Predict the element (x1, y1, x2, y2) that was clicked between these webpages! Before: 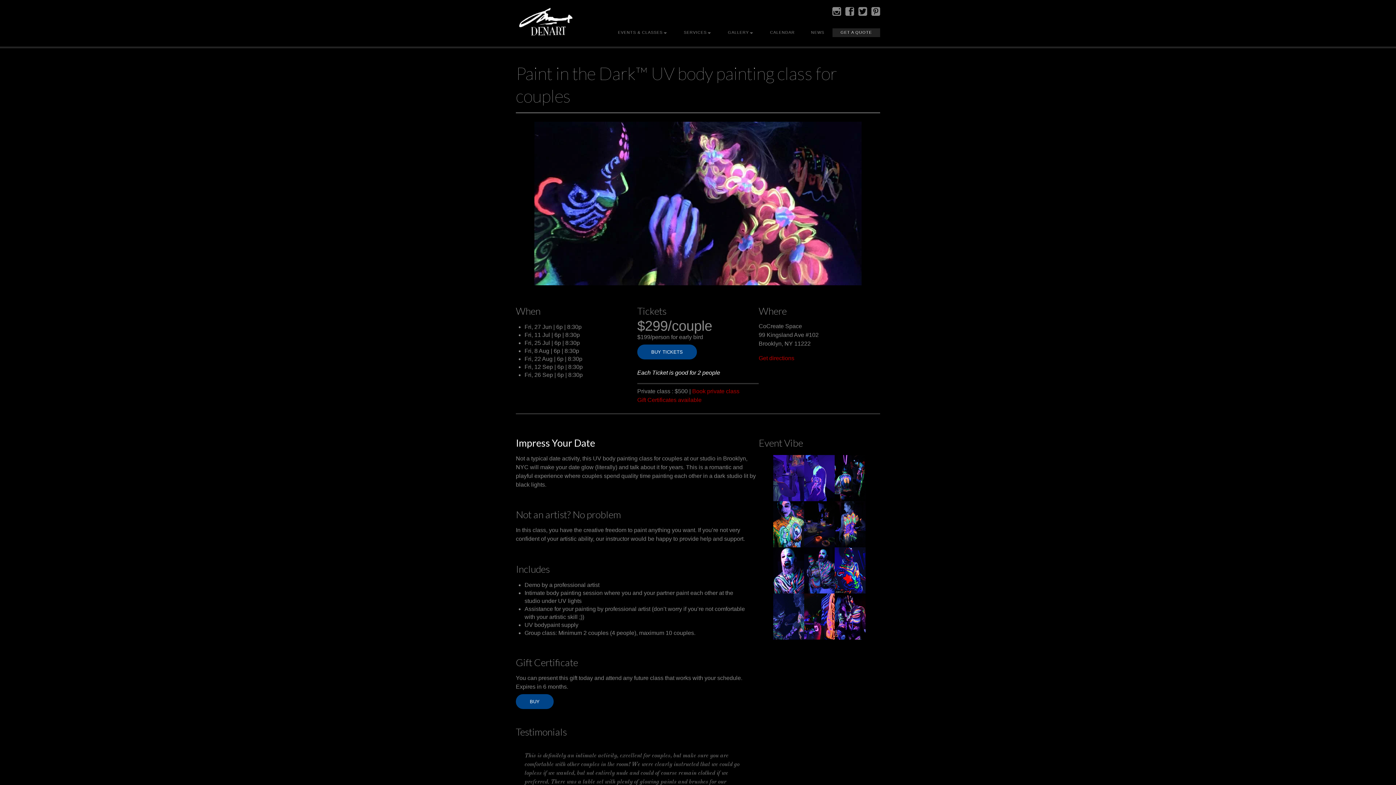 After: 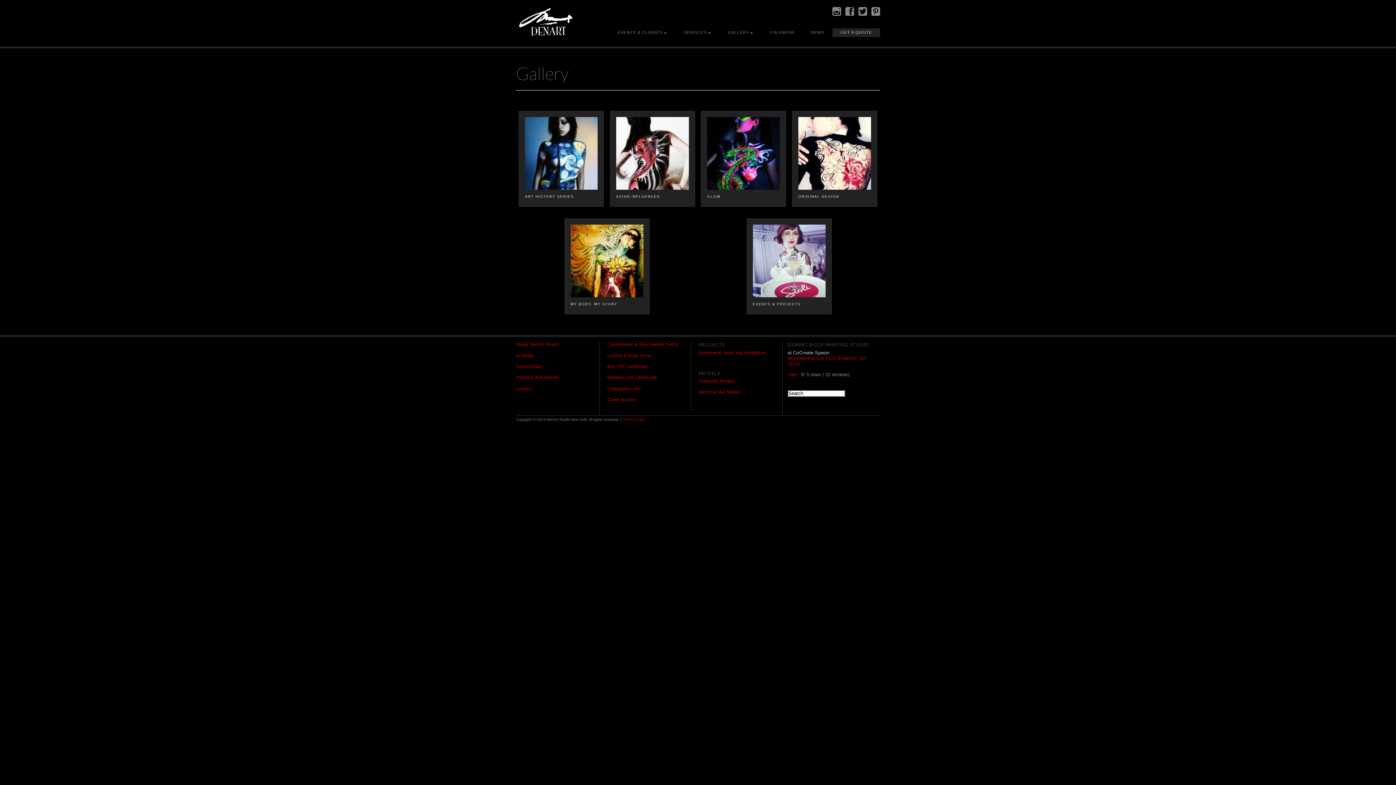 Action: label: GALLERY bbox: (728, 30, 753, 34)